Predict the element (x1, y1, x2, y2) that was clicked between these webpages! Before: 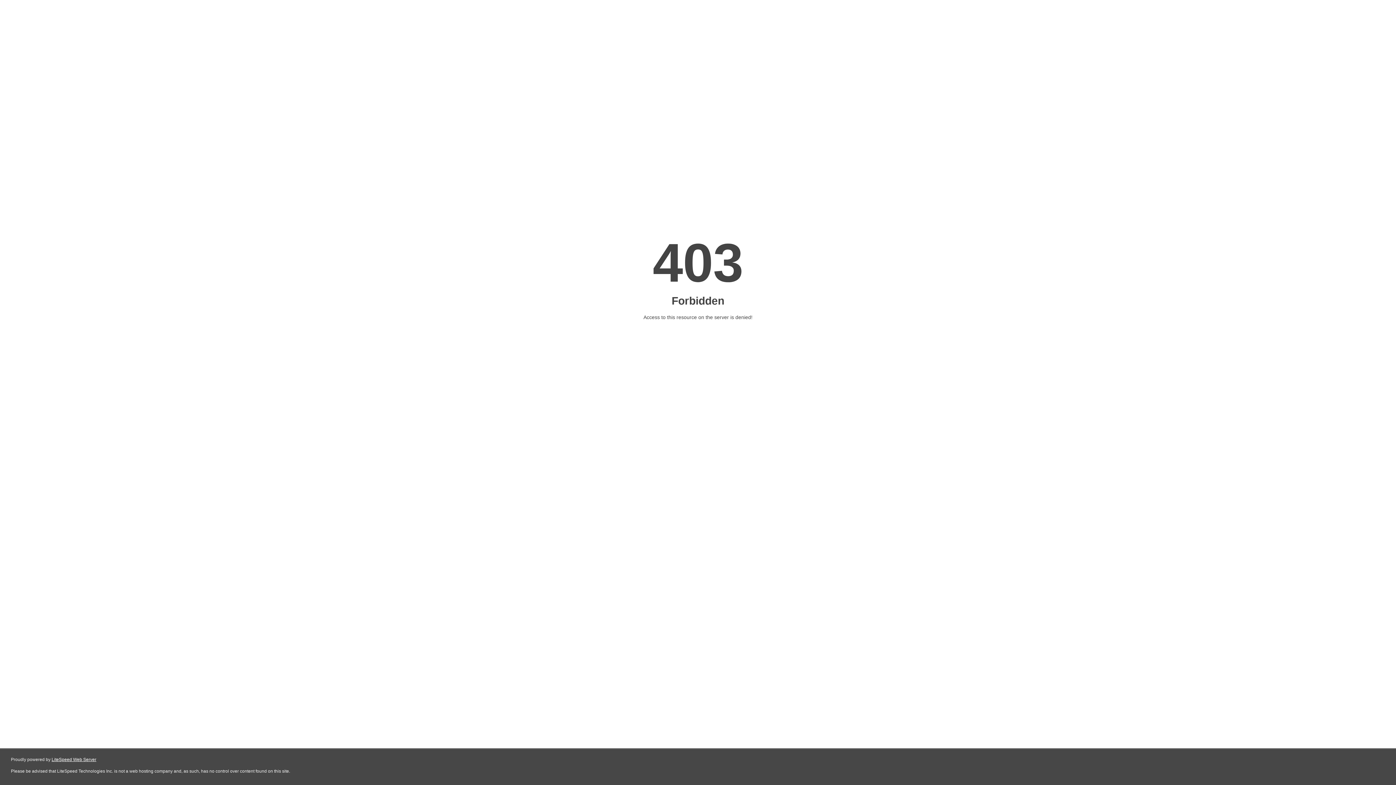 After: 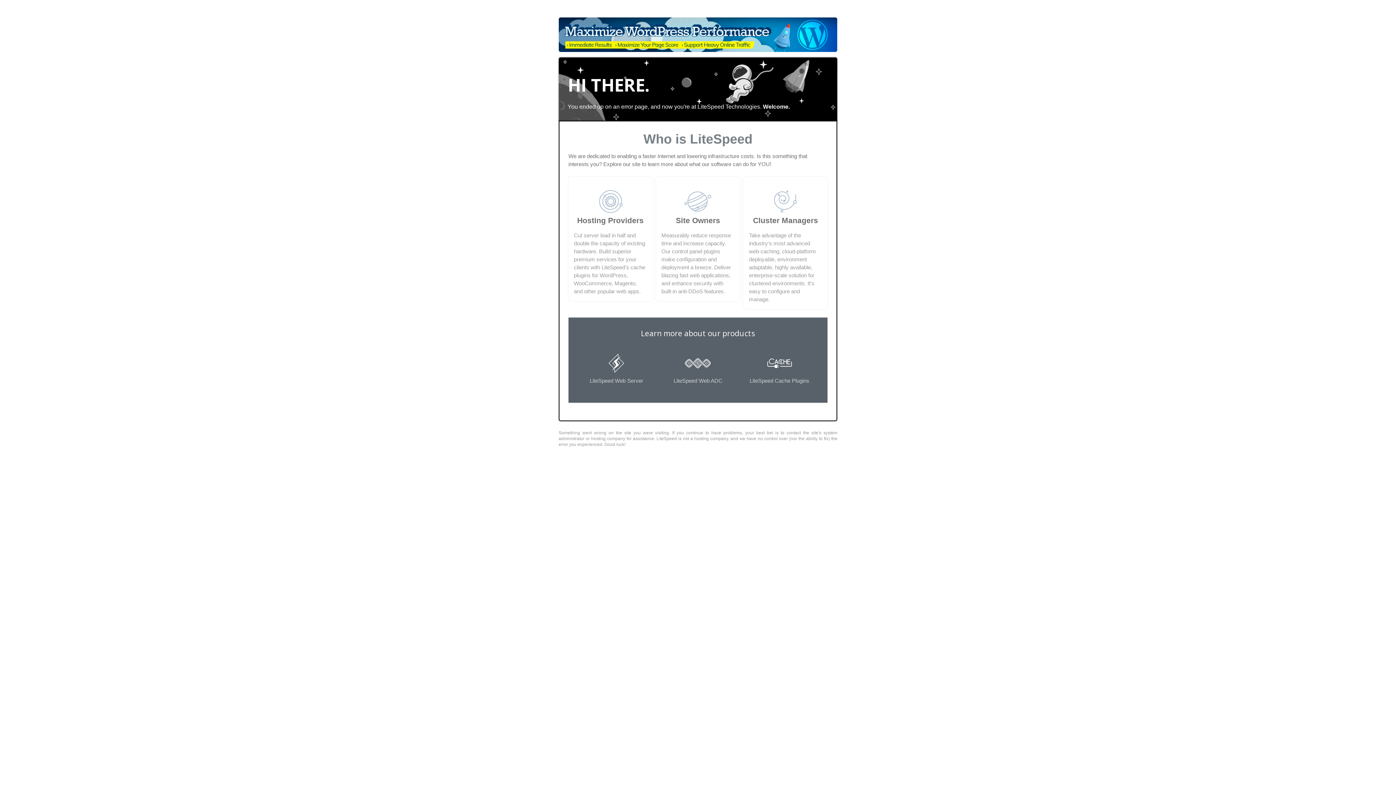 Action: bbox: (51, 757, 96, 762) label: LiteSpeed Web Server